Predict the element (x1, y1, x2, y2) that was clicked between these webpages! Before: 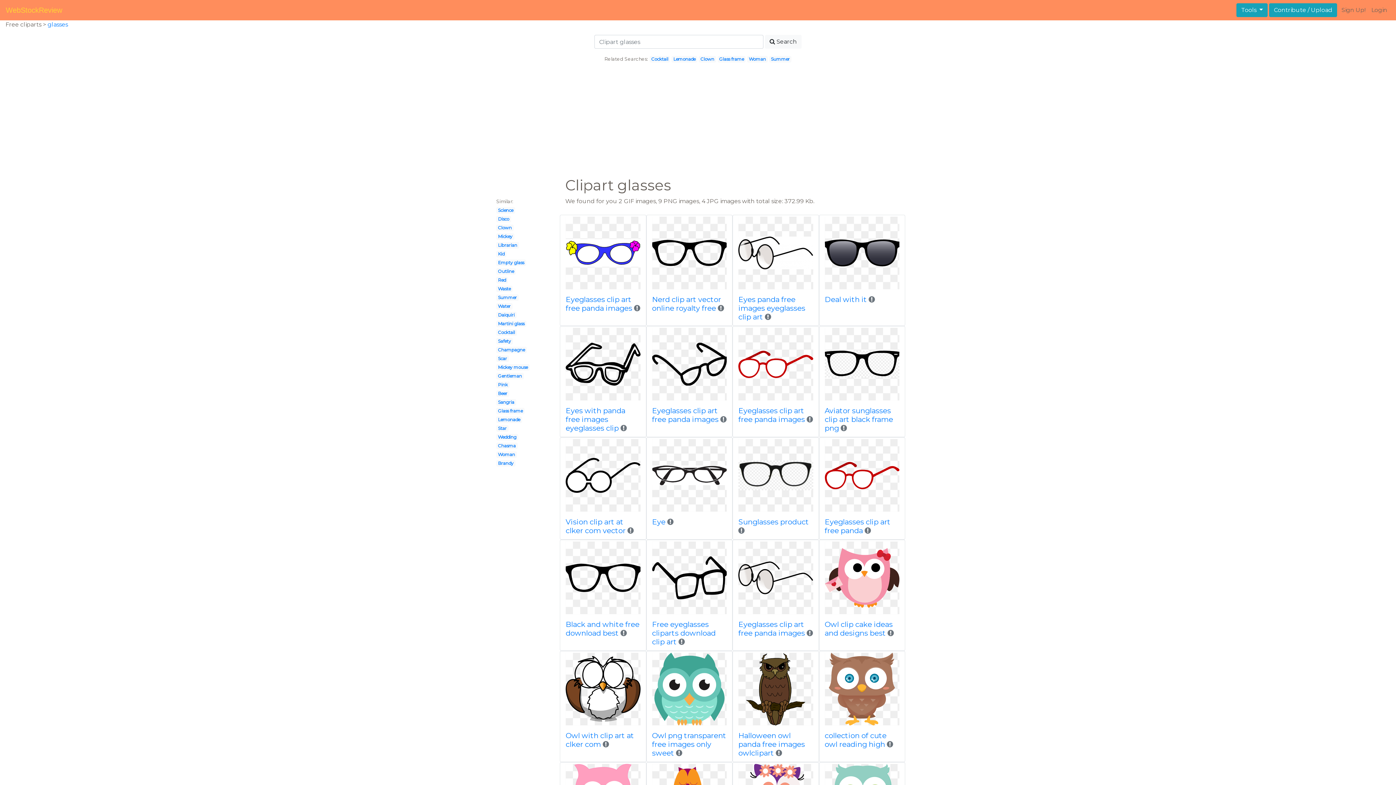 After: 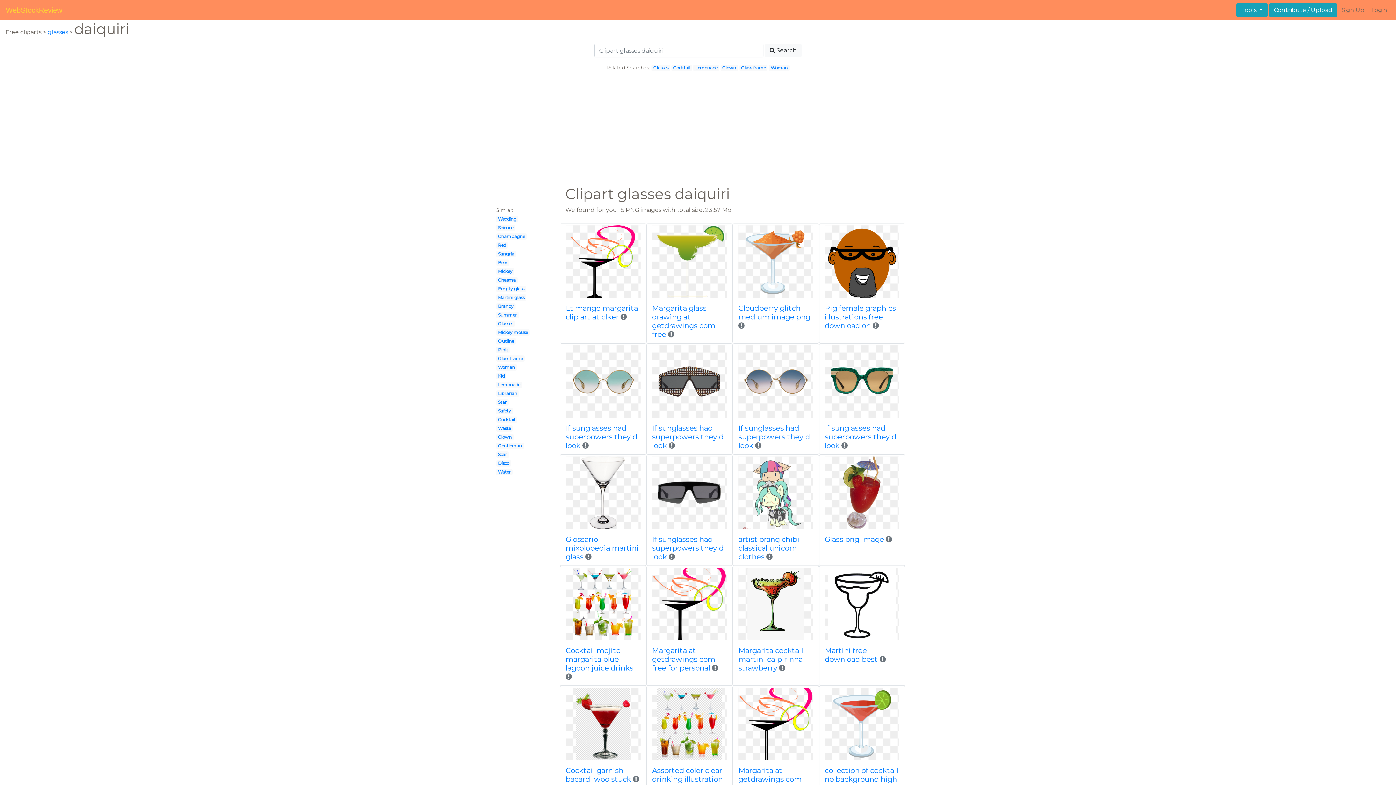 Action: label: Daiquiri bbox: (498, 312, 514, 317)